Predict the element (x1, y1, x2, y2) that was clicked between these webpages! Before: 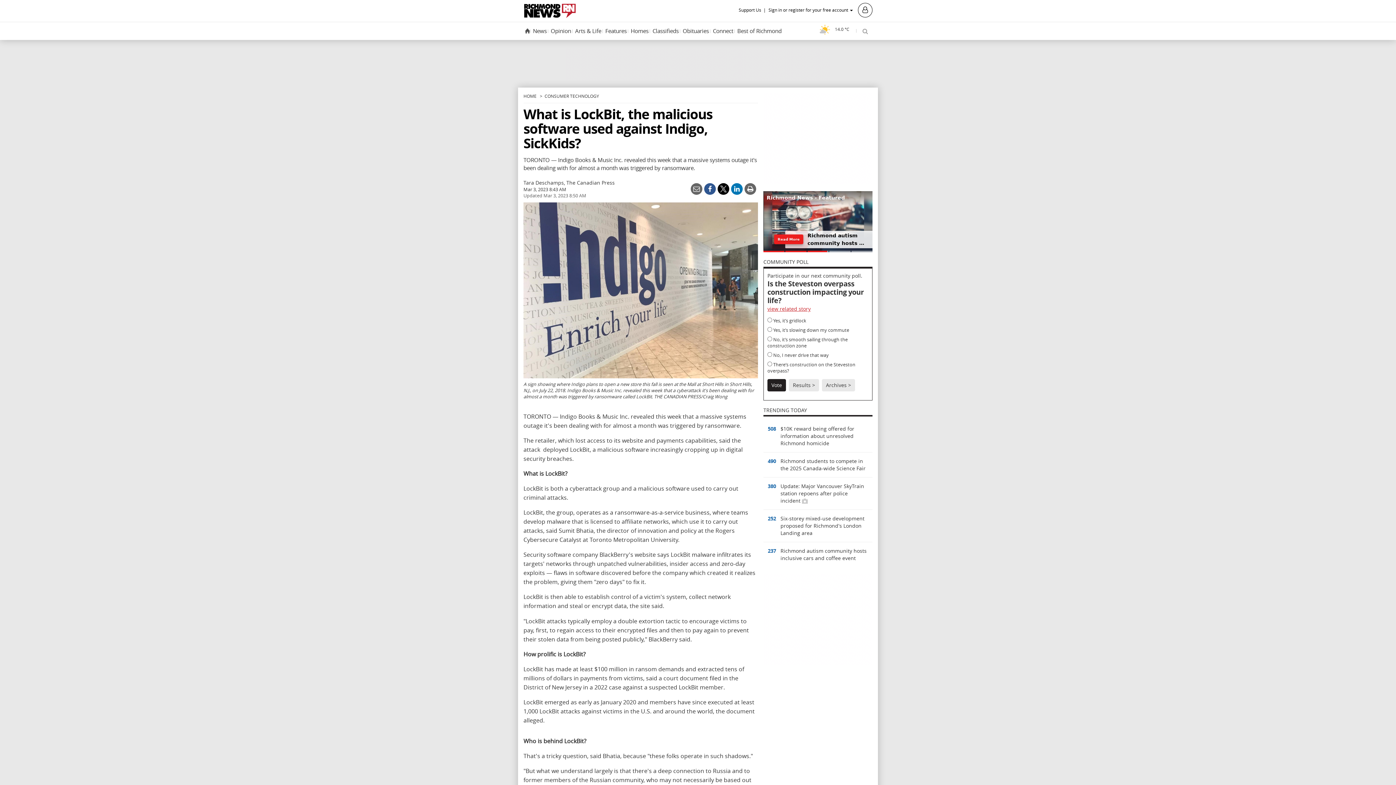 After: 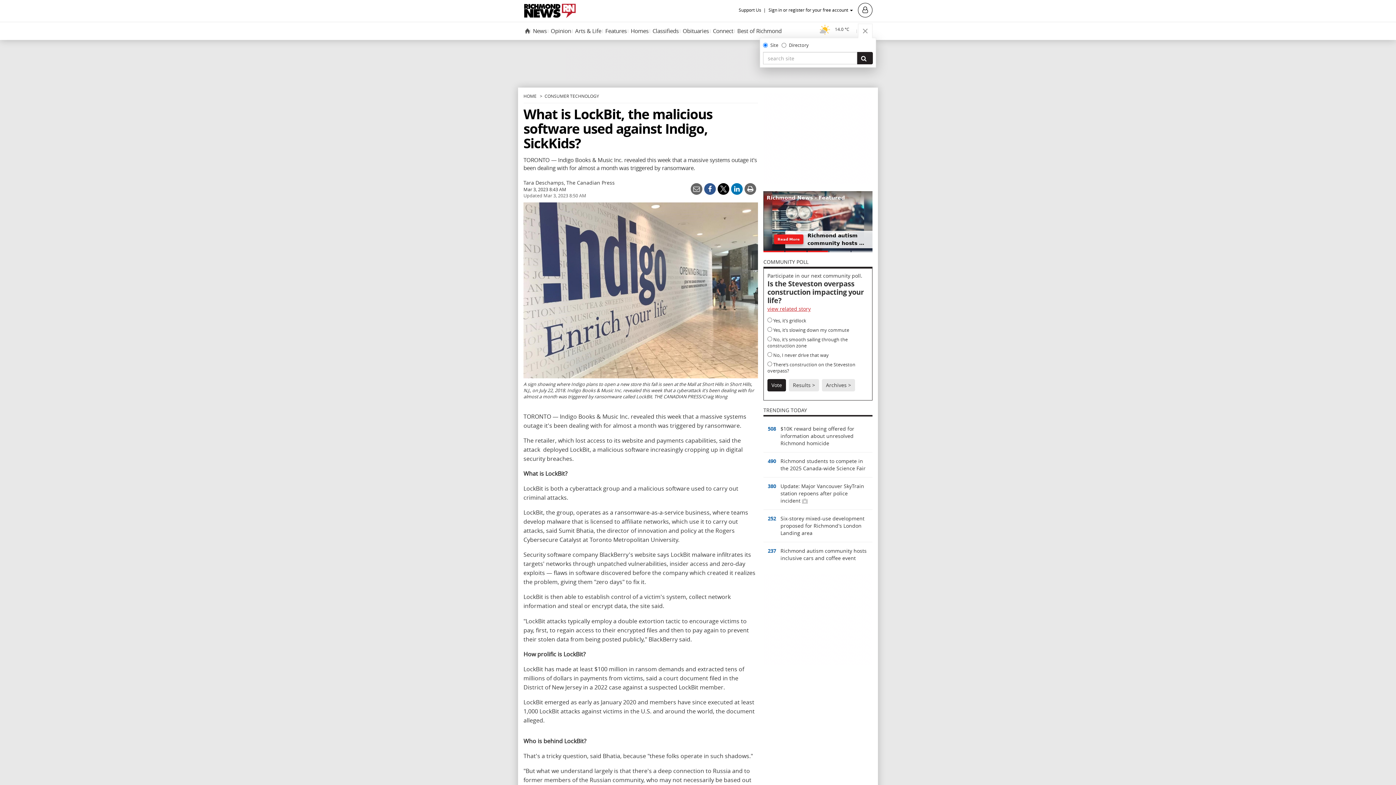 Action: bbox: (858, 23, 872, 38) label: Toggle Search